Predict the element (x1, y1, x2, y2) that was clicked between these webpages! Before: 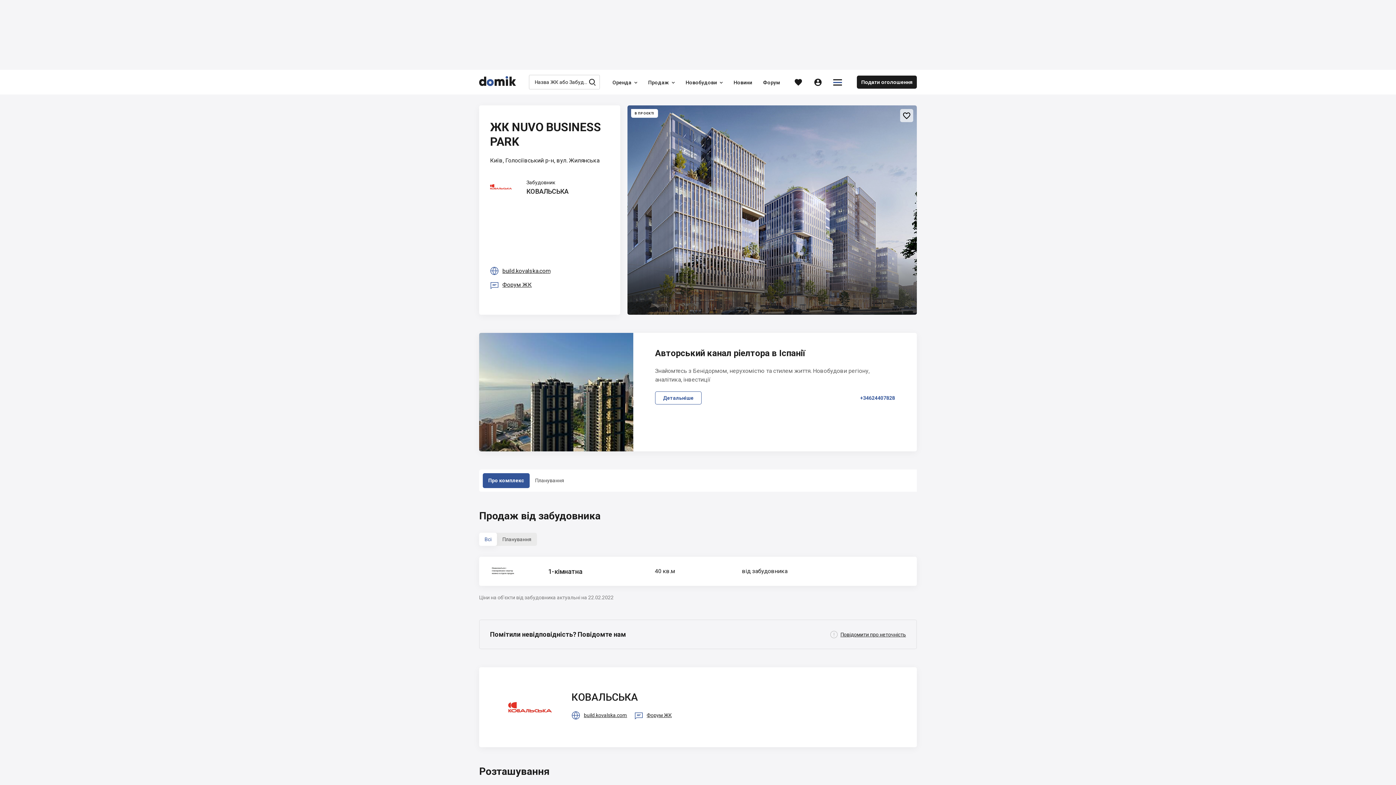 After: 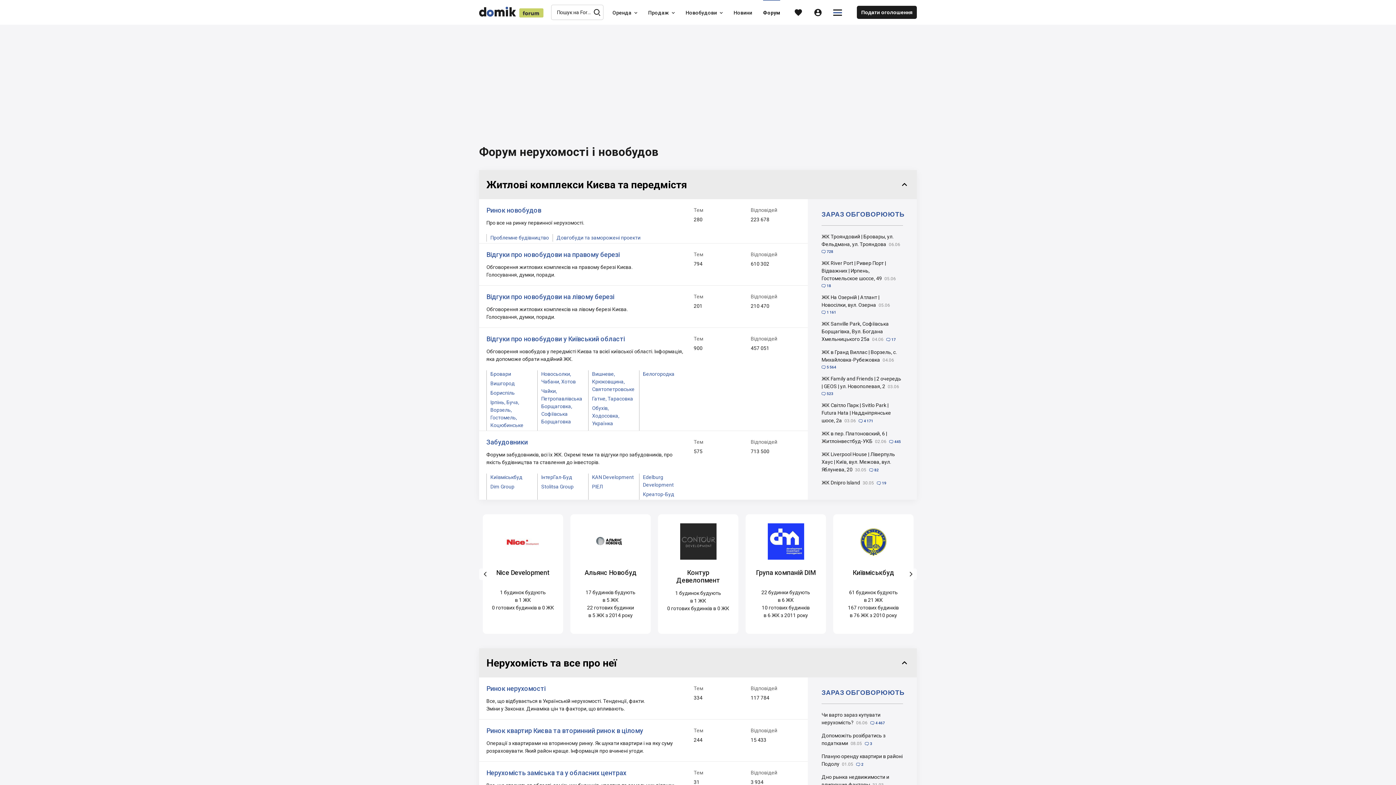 Action: bbox: (757, 69, 785, 94) label: Форум